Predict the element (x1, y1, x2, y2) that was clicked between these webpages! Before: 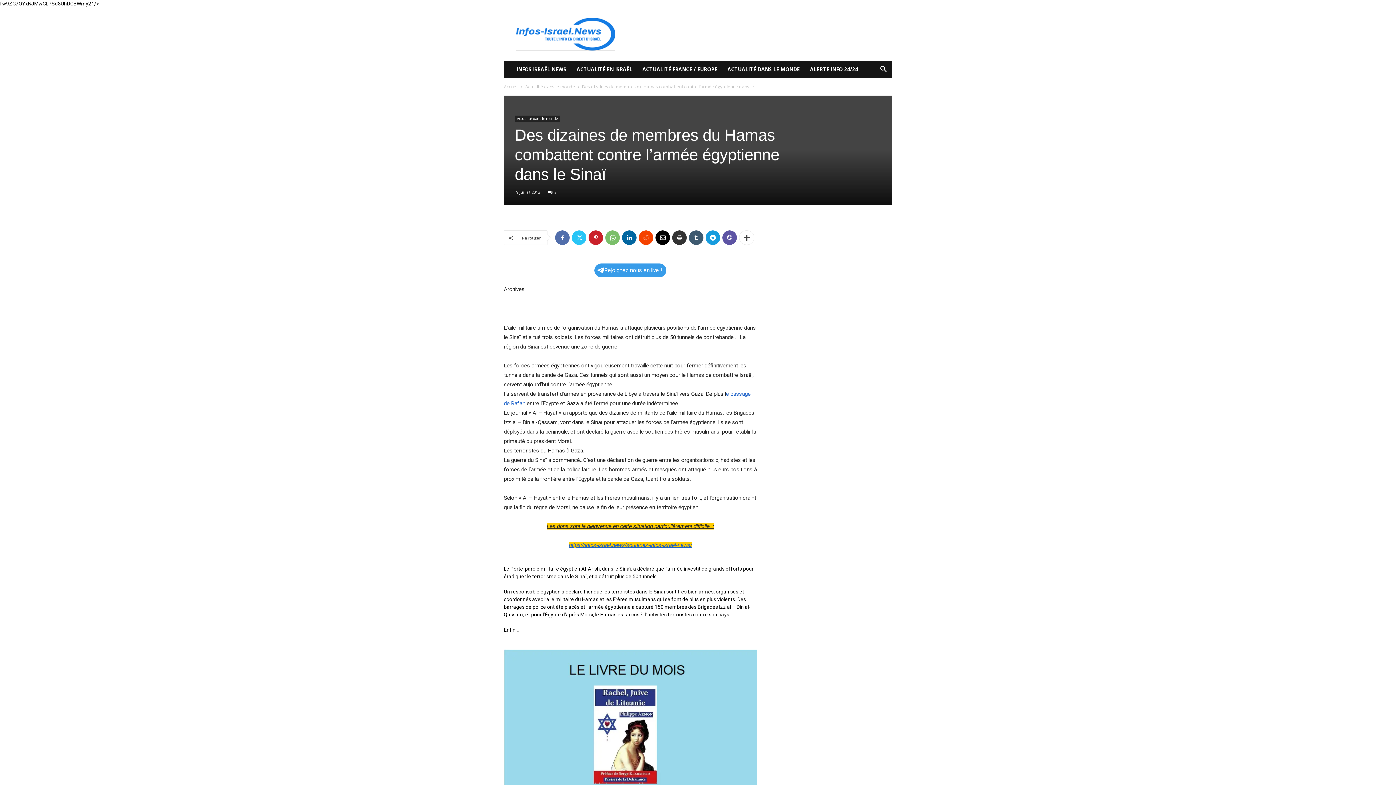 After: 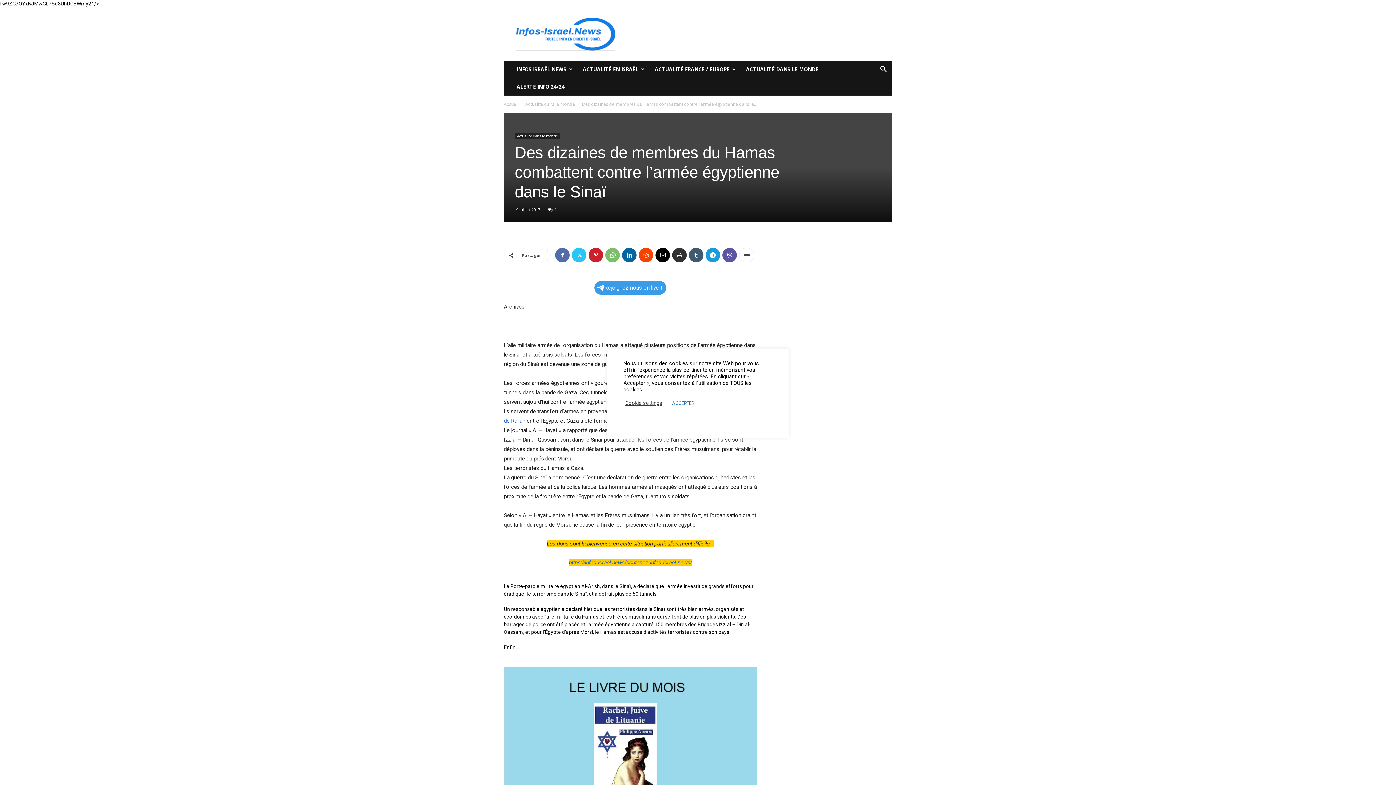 Action: bbox: (739, 230, 754, 245)